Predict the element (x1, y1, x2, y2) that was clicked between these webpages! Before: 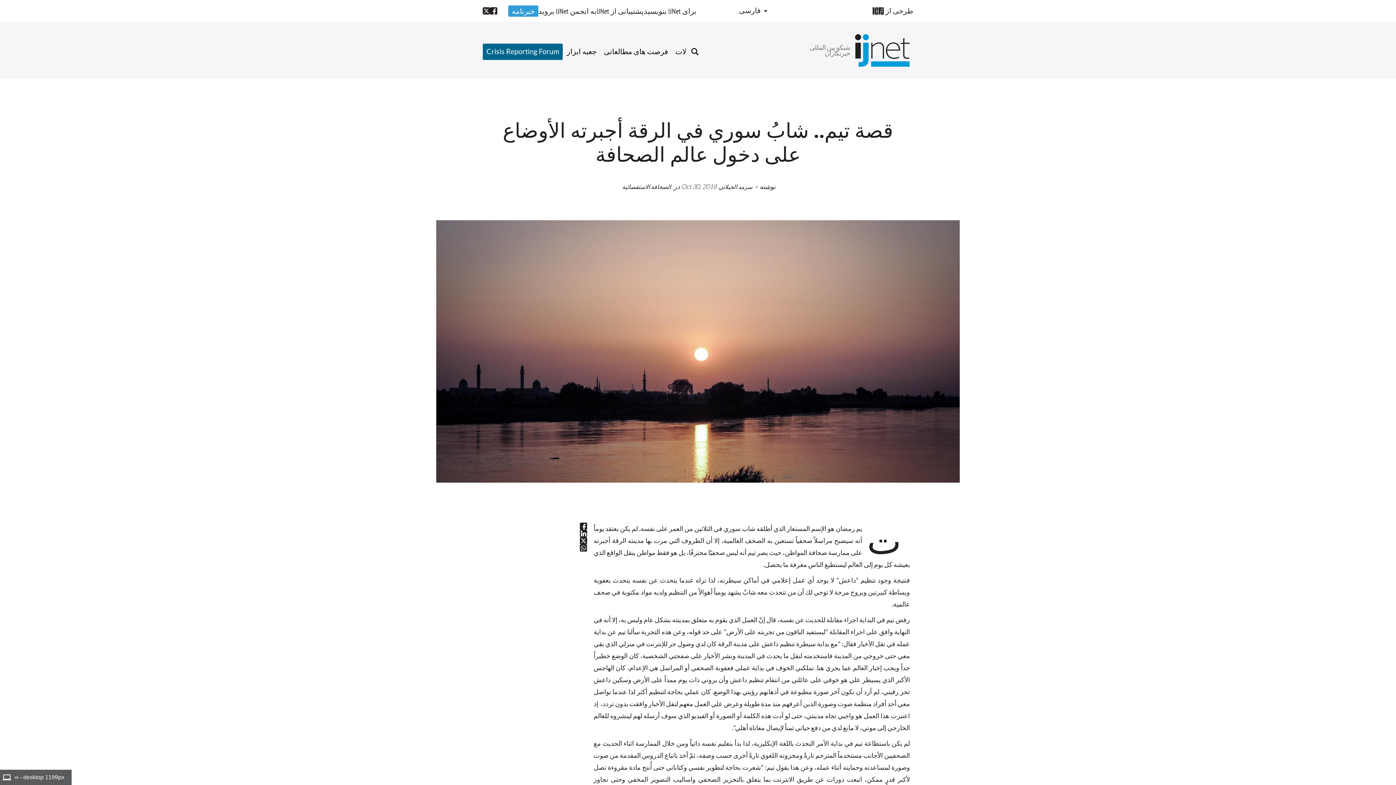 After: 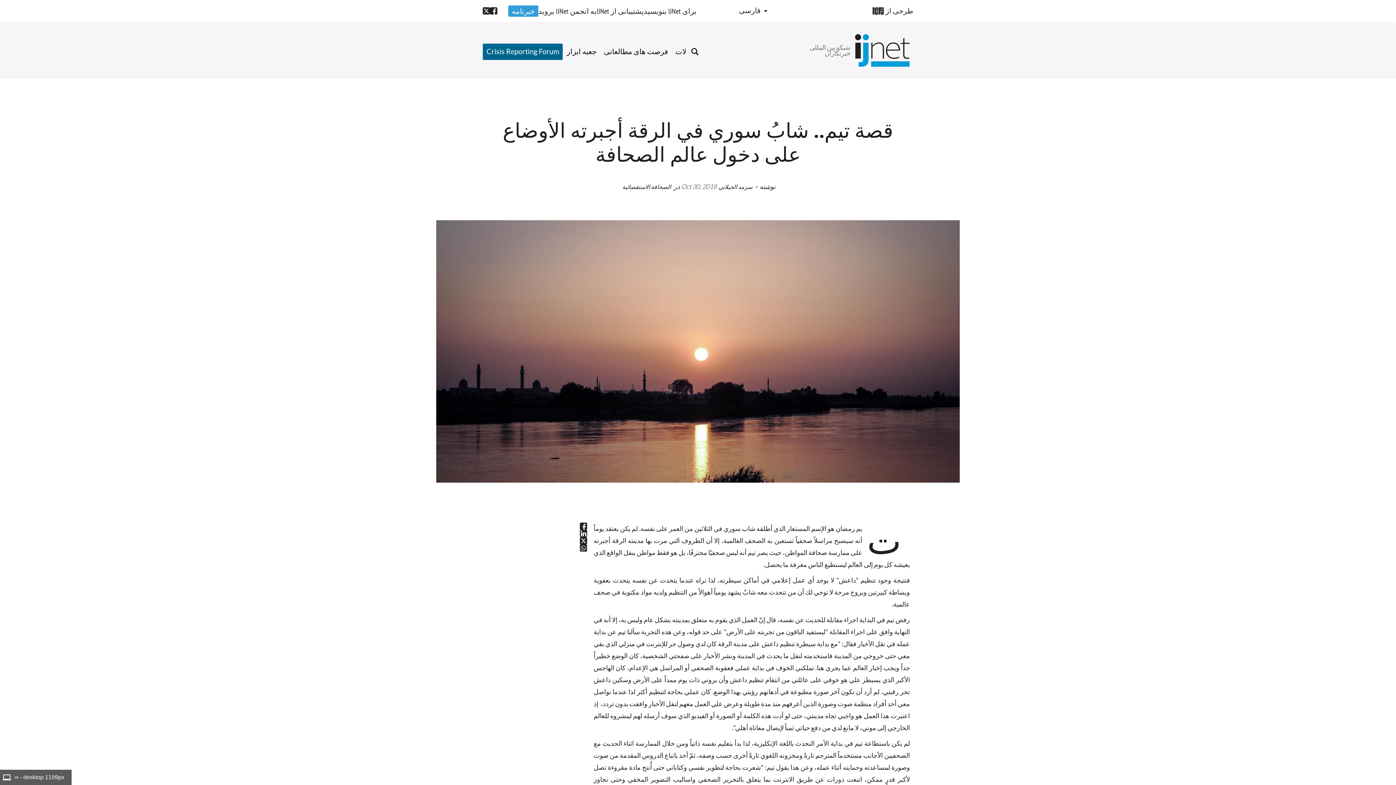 Action: bbox: (580, 530, 587, 537)